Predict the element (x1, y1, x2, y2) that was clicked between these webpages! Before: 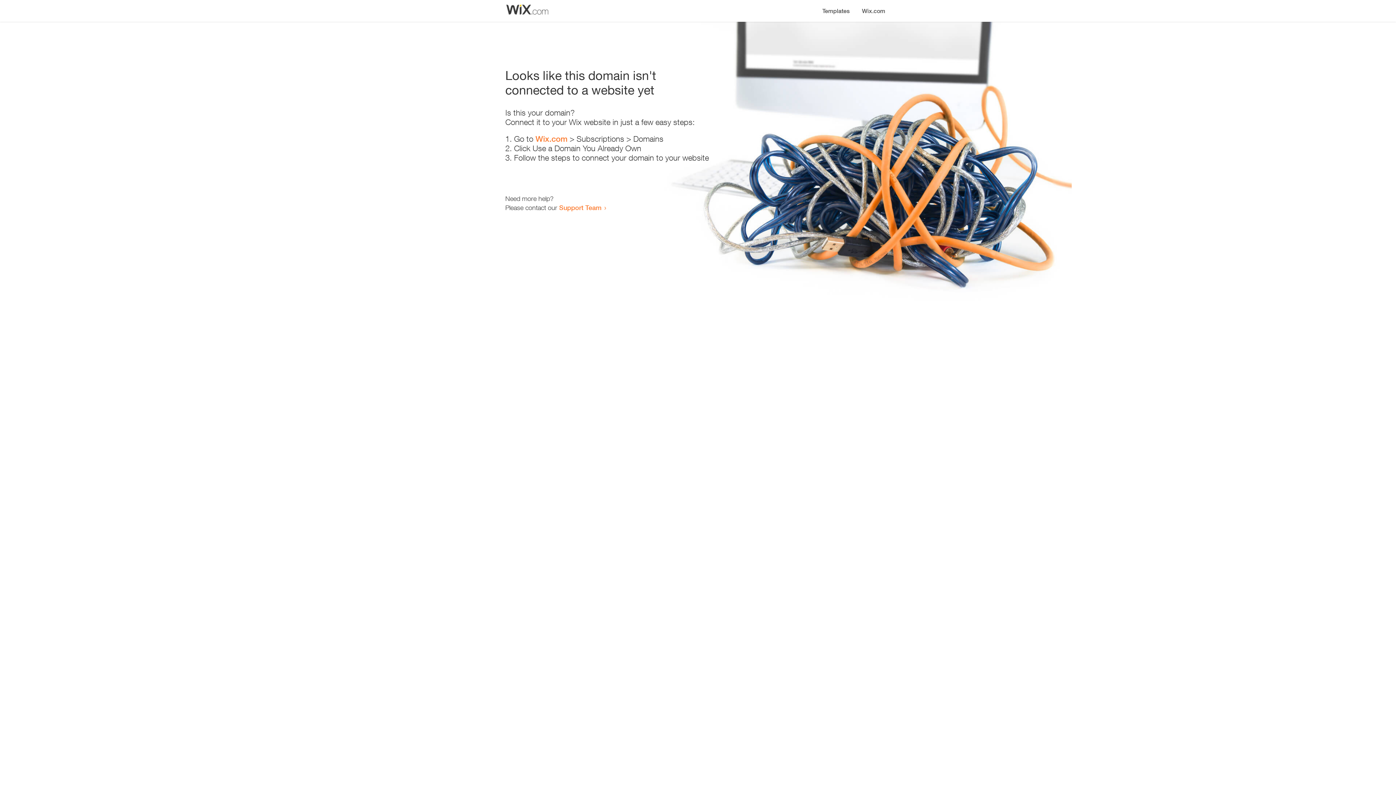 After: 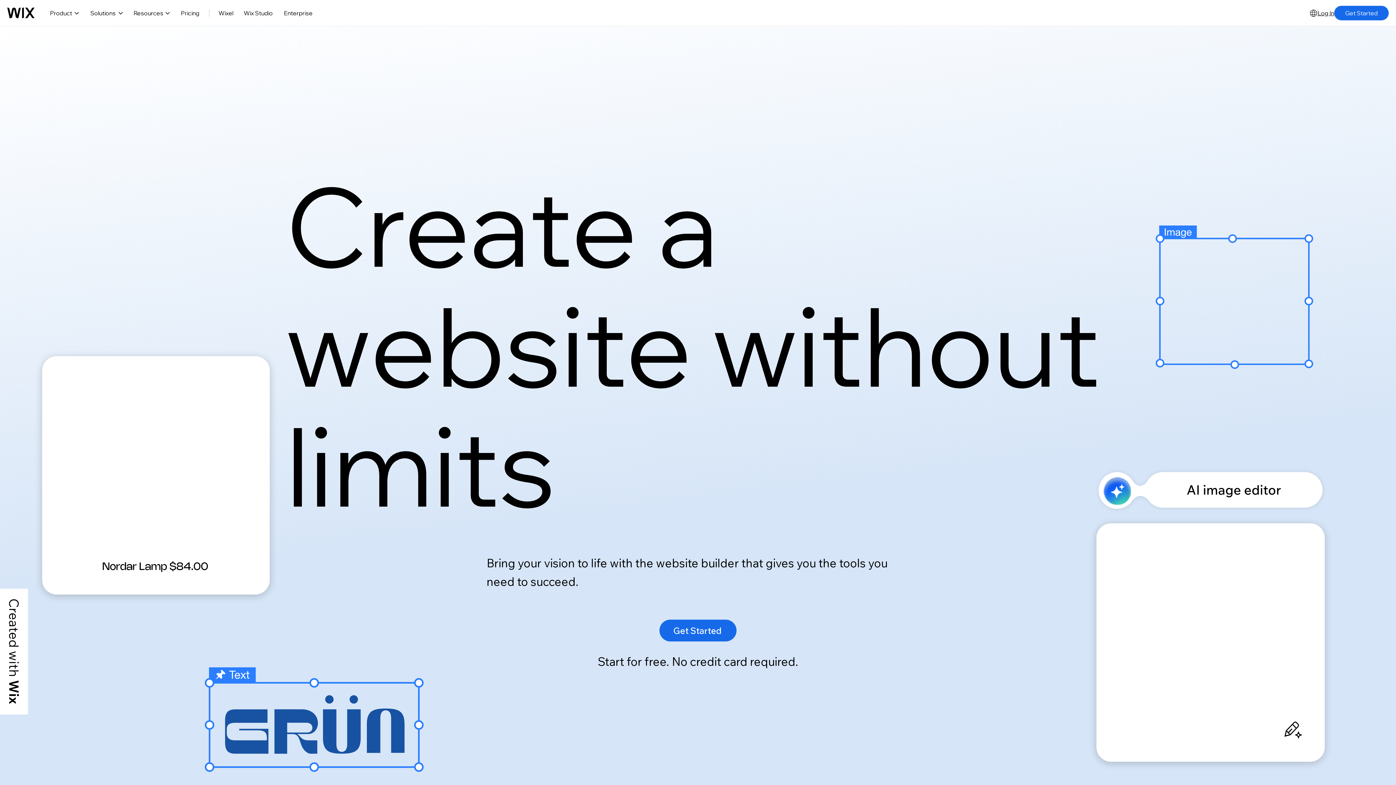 Action: bbox: (856, 0, 890, 14) label: Wix.com